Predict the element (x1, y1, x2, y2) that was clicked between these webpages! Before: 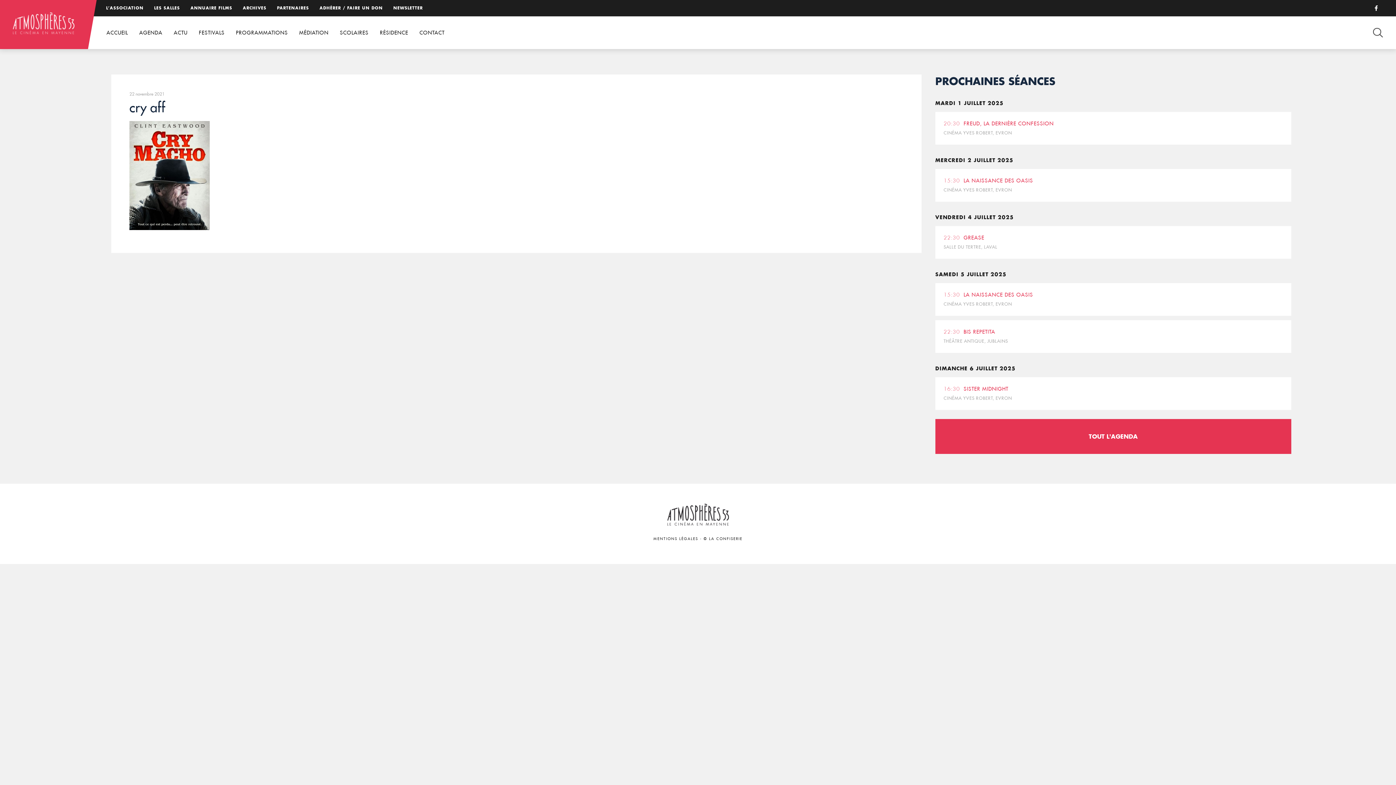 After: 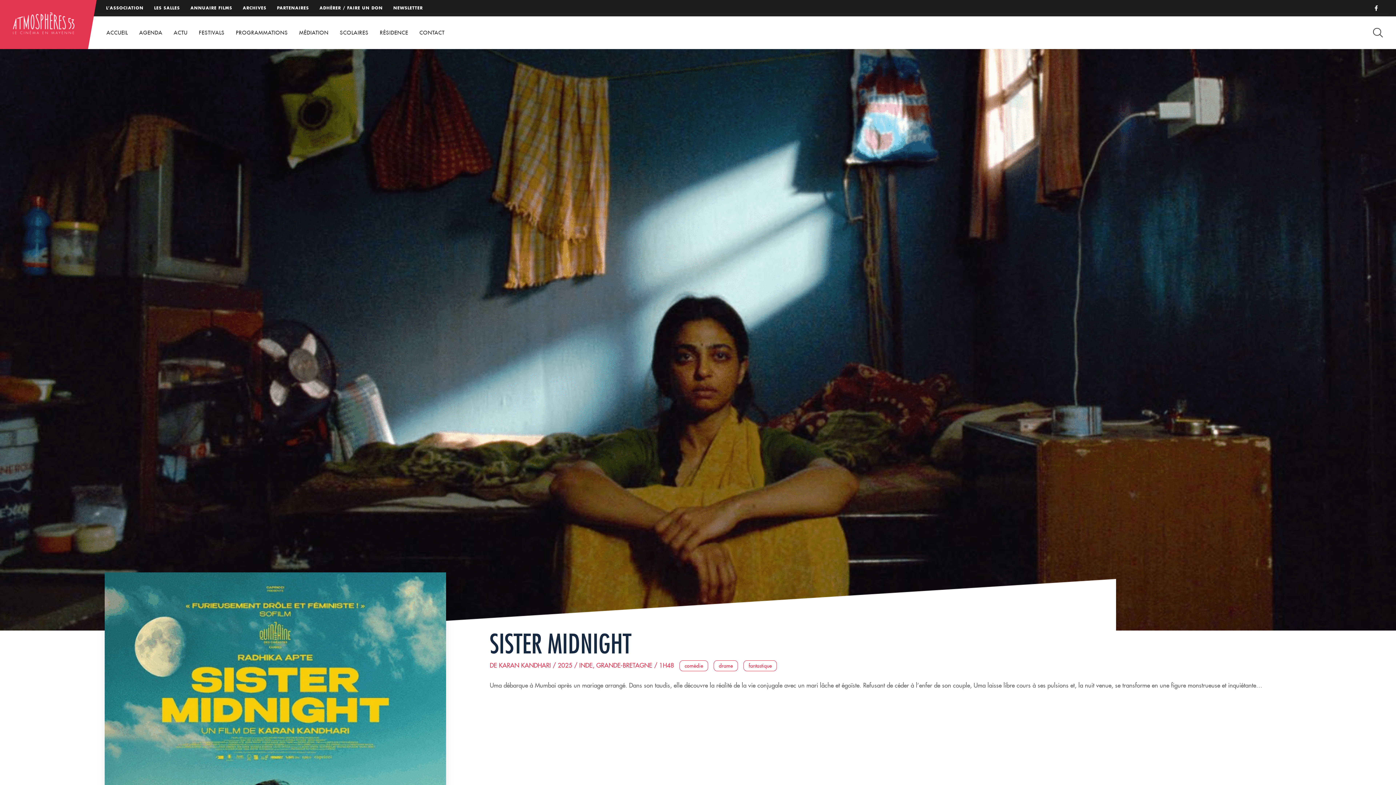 Action: label: 16:30SISTER MIDNIGHT
CINÉMA YVES ROBERT, EVRON bbox: (935, 377, 1291, 410)